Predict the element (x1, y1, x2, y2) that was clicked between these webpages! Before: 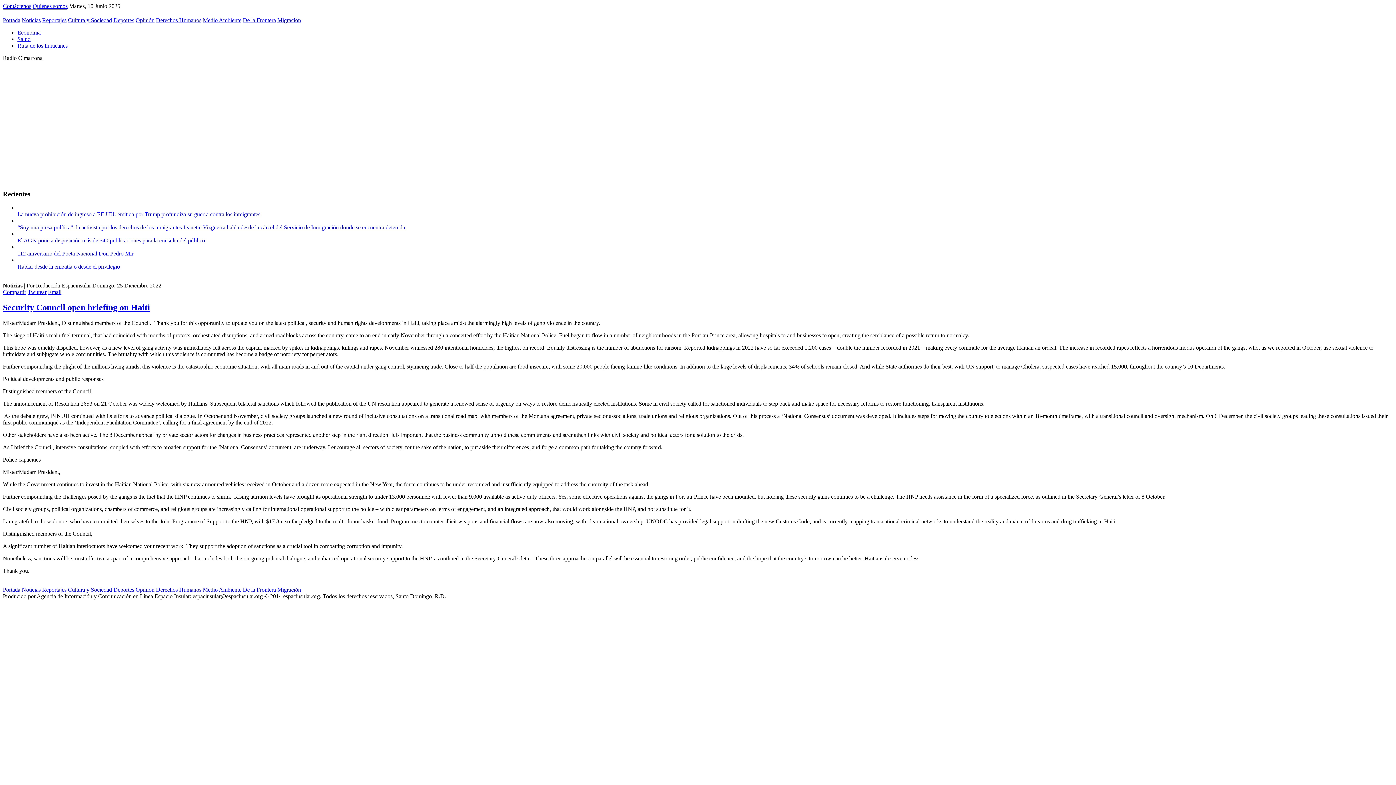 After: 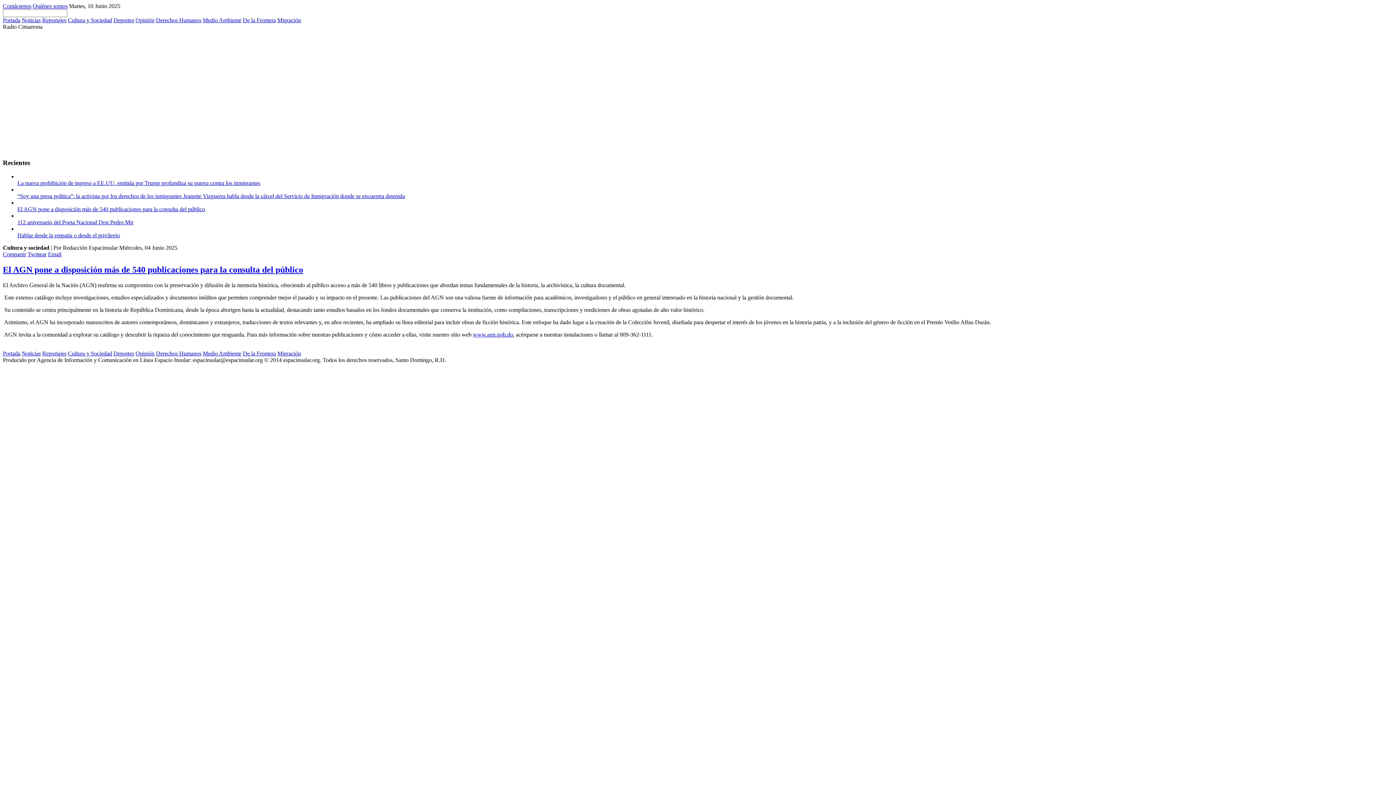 Action: bbox: (17, 237, 205, 243) label: El AGN pone a disposición más de 540 publicaciones para la consulta del público